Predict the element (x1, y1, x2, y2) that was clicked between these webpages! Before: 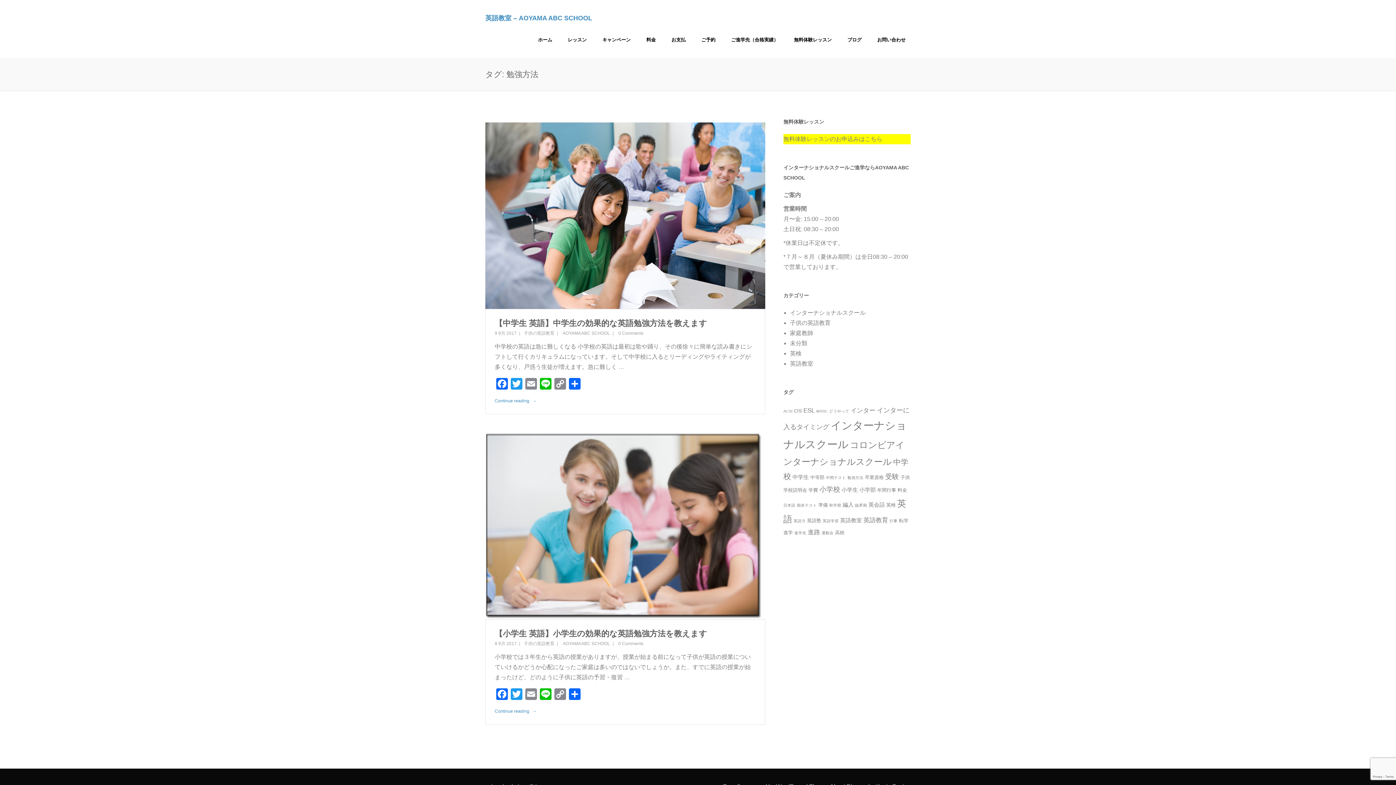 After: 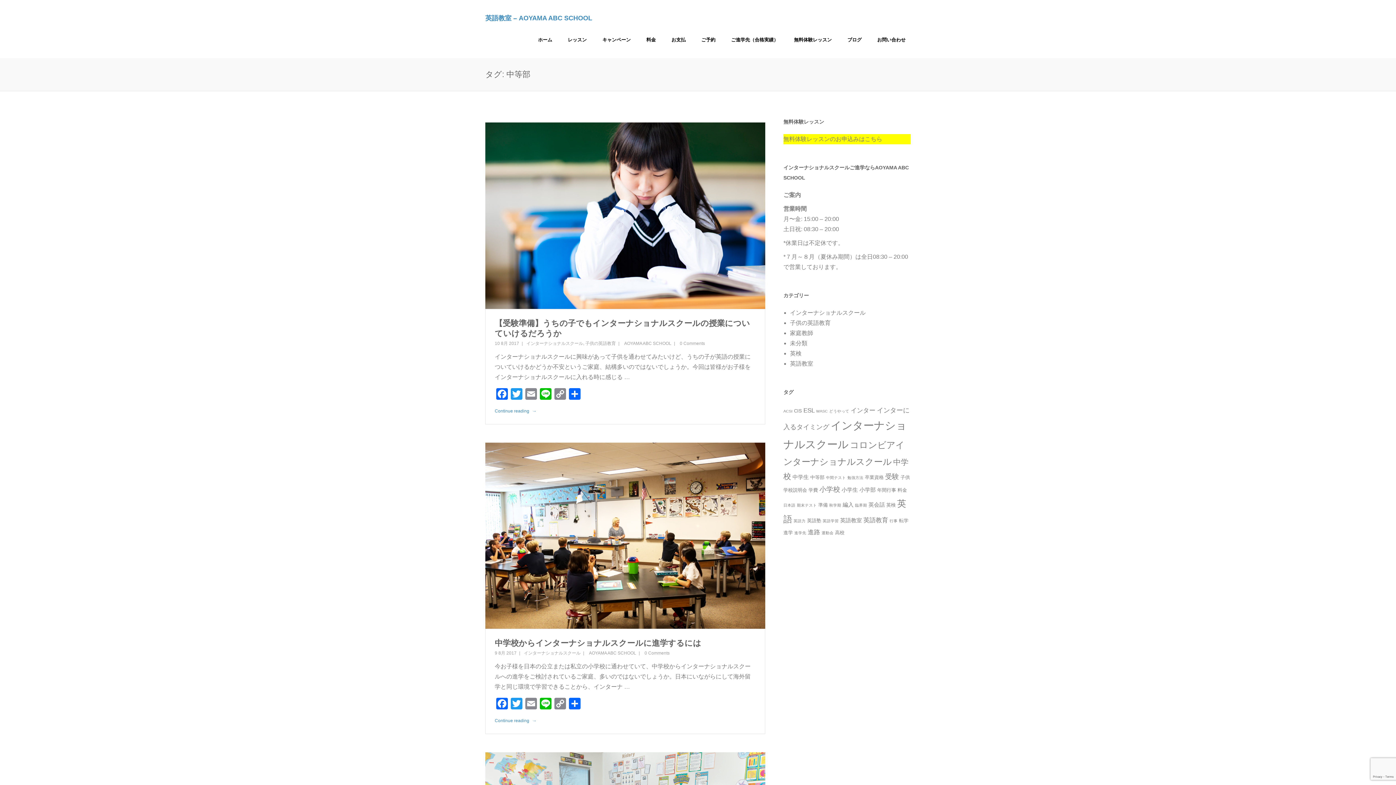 Action: label: 中等部 (3個の項目) bbox: (810, 474, 824, 480)